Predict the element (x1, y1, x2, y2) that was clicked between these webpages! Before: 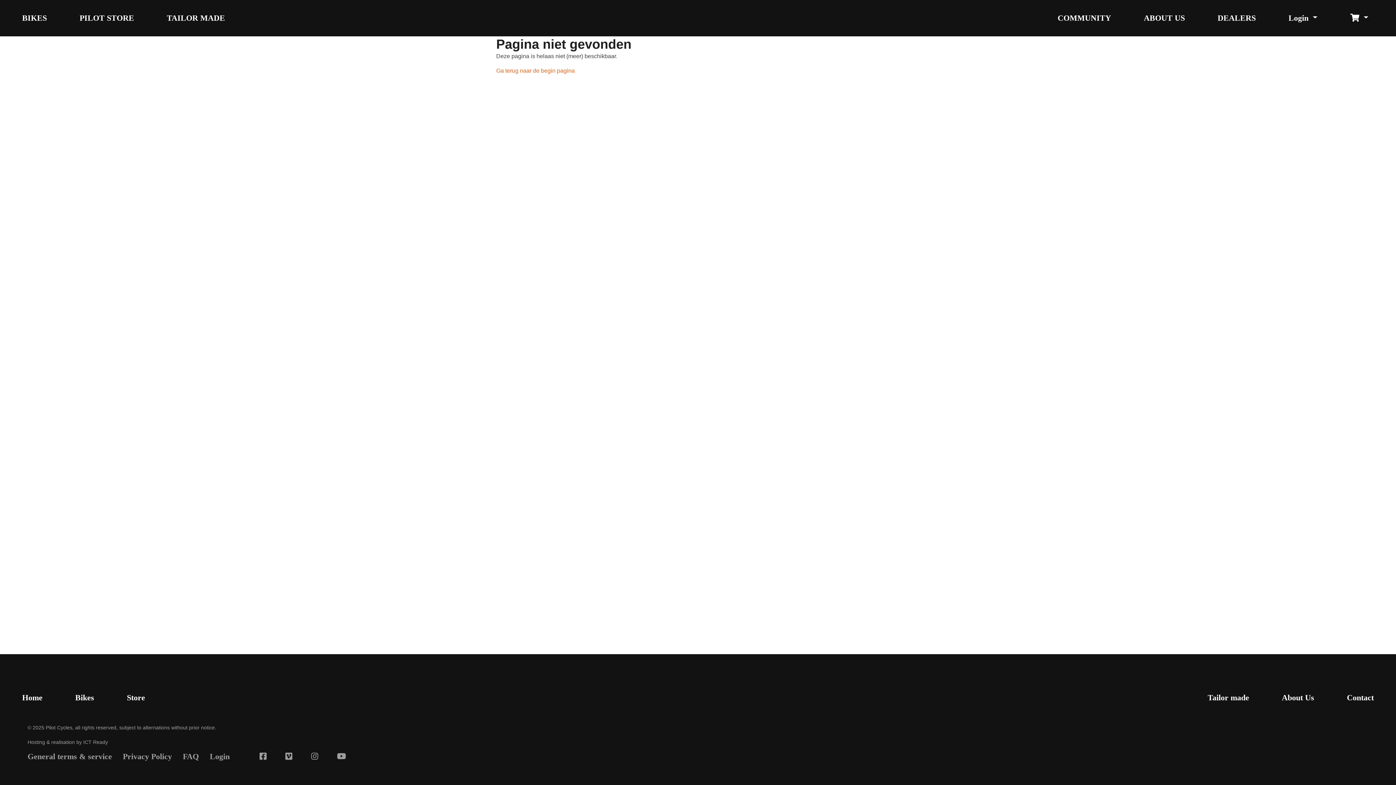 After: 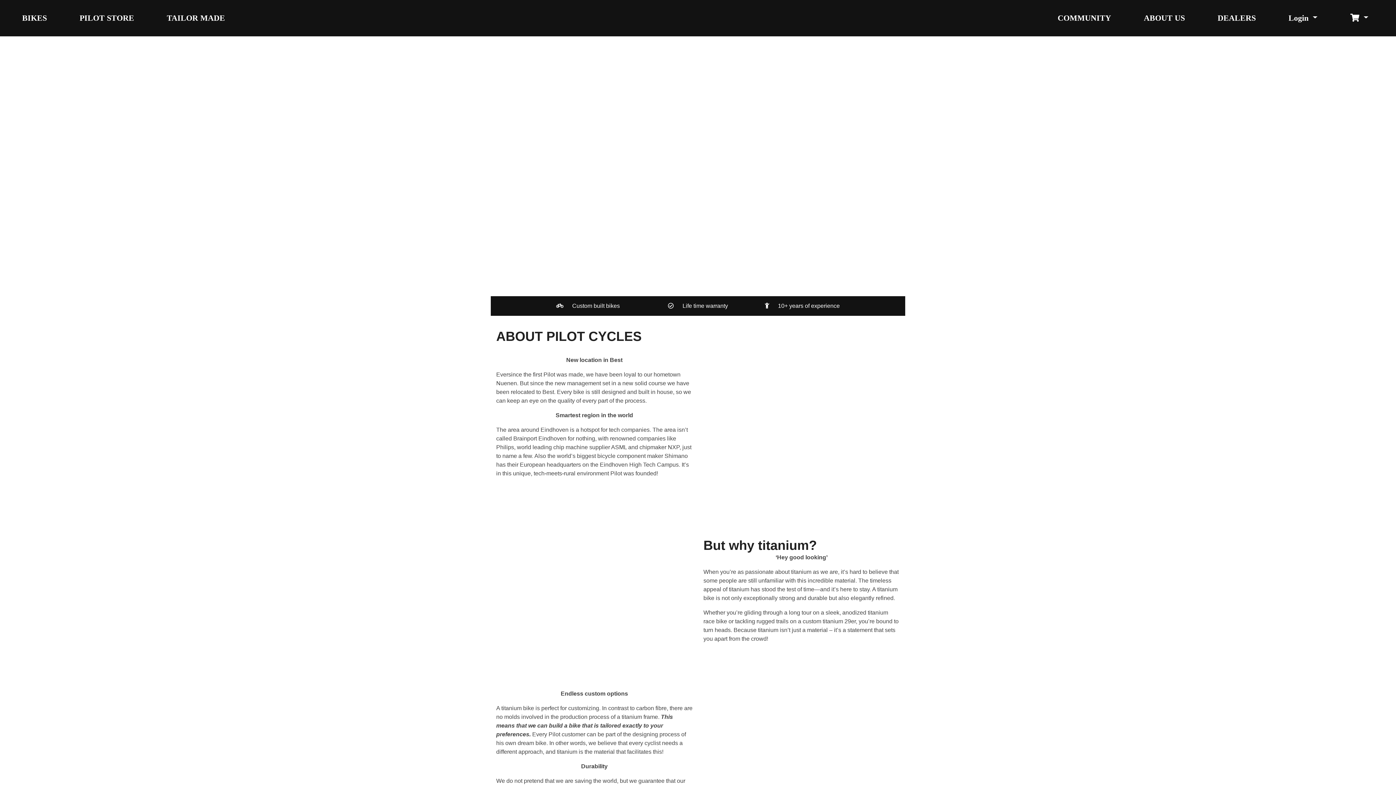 Action: bbox: (1265, 686, 1330, 709) label: About Us